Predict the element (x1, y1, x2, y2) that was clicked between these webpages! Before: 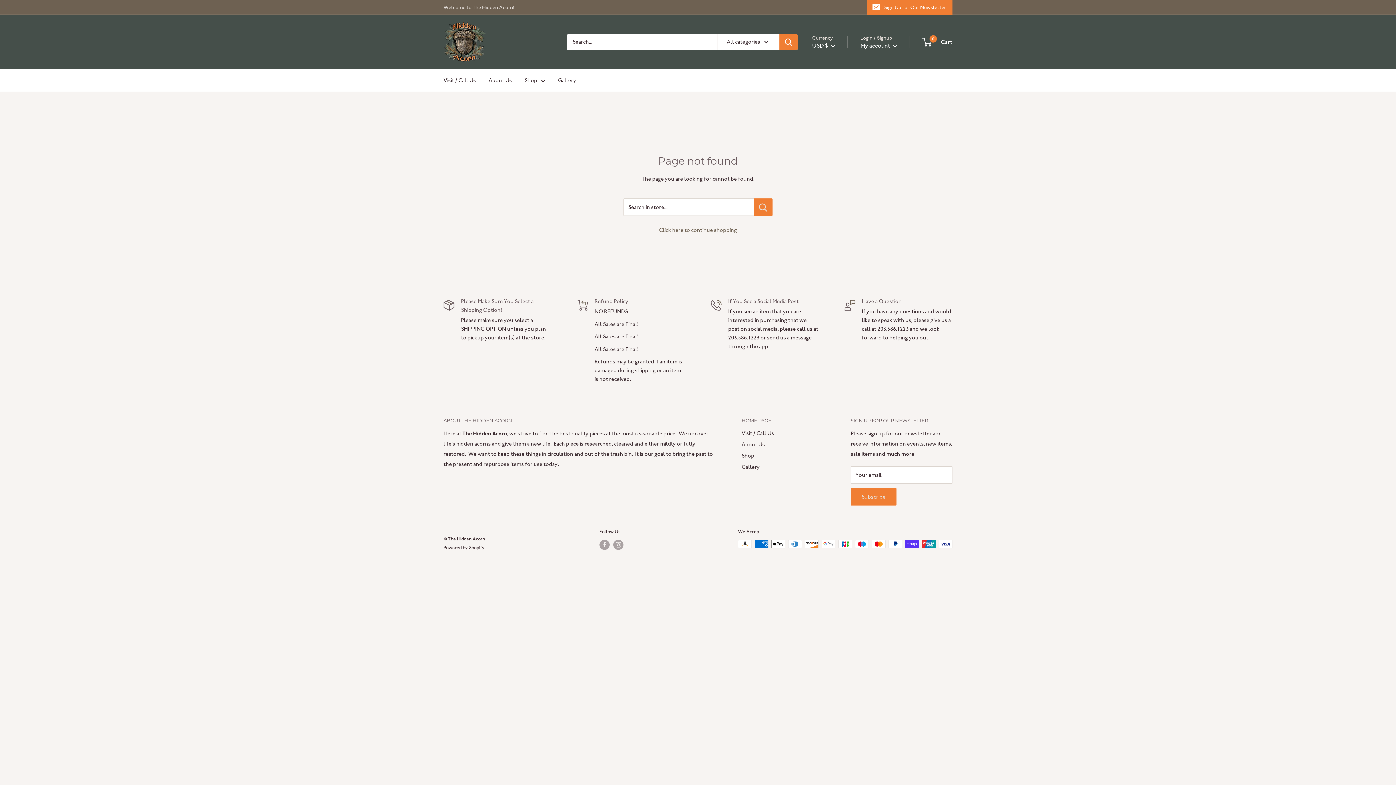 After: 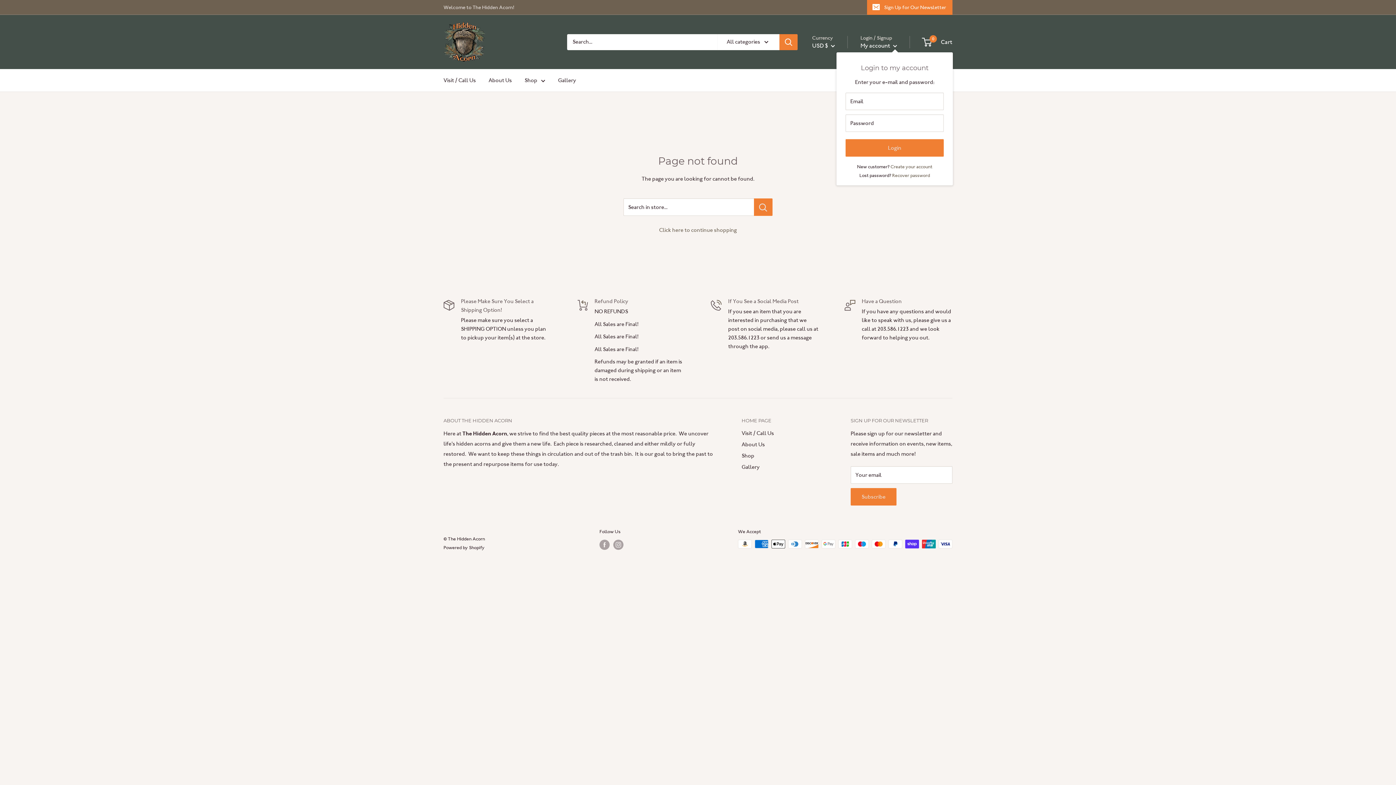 Action: bbox: (860, 40, 897, 50) label: My account 